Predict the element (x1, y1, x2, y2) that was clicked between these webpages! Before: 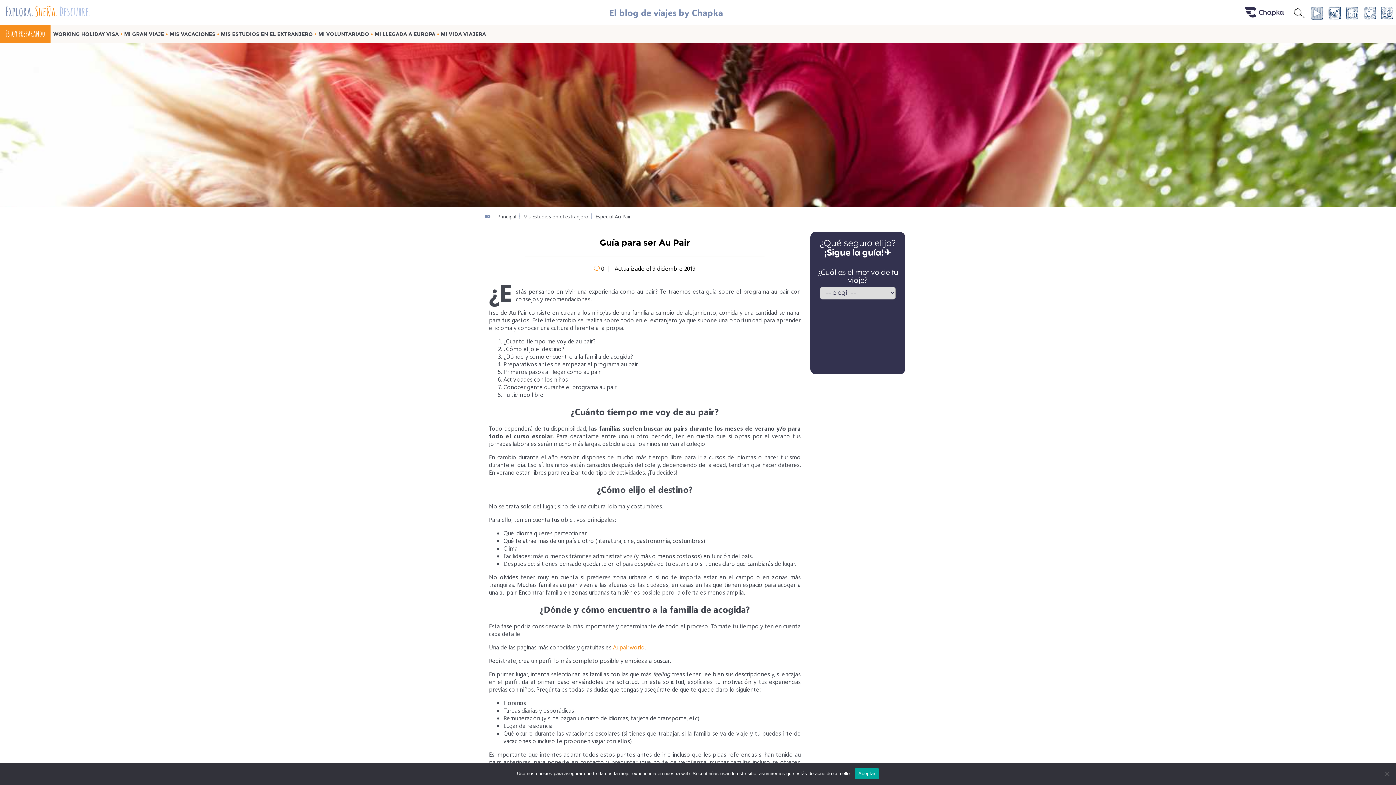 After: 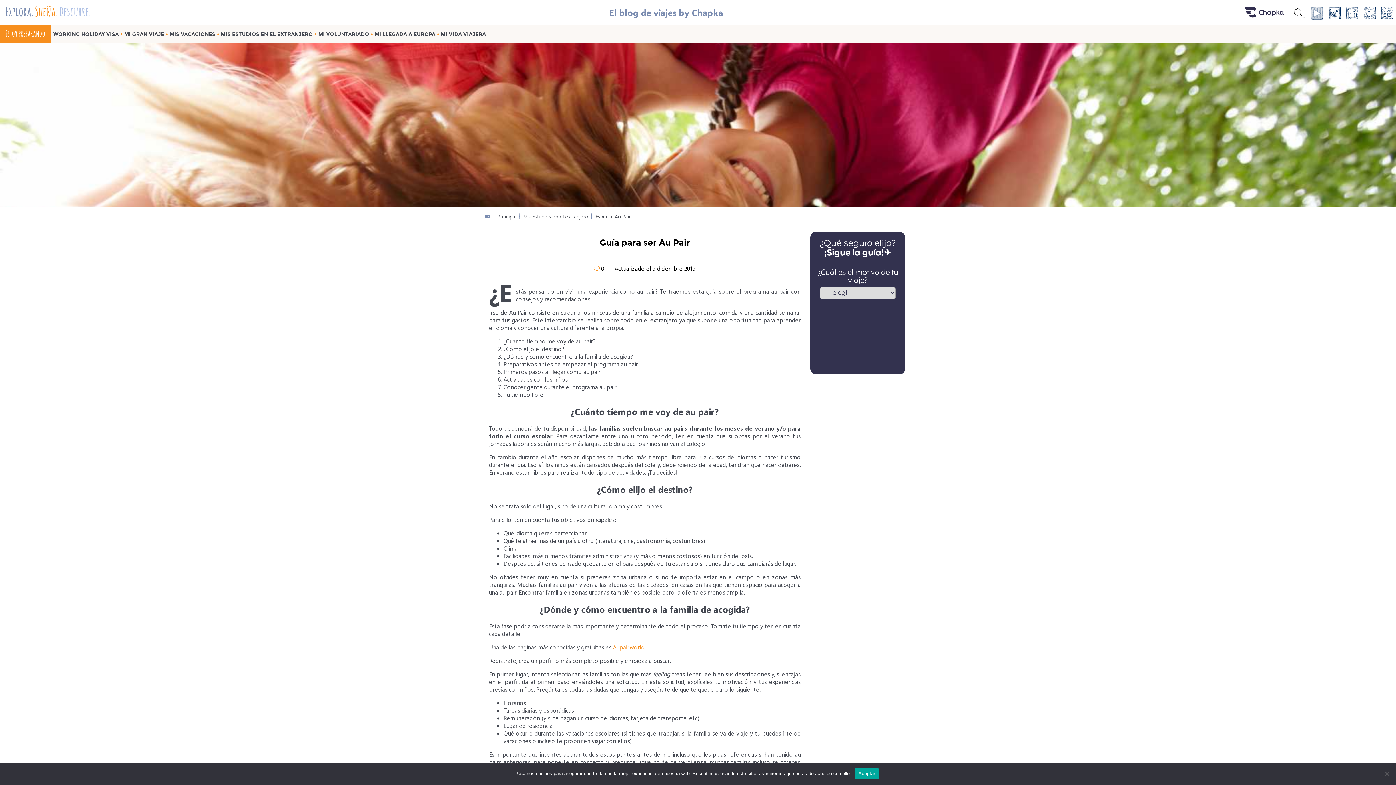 Action: bbox: (1364, 4, 1376, 20)